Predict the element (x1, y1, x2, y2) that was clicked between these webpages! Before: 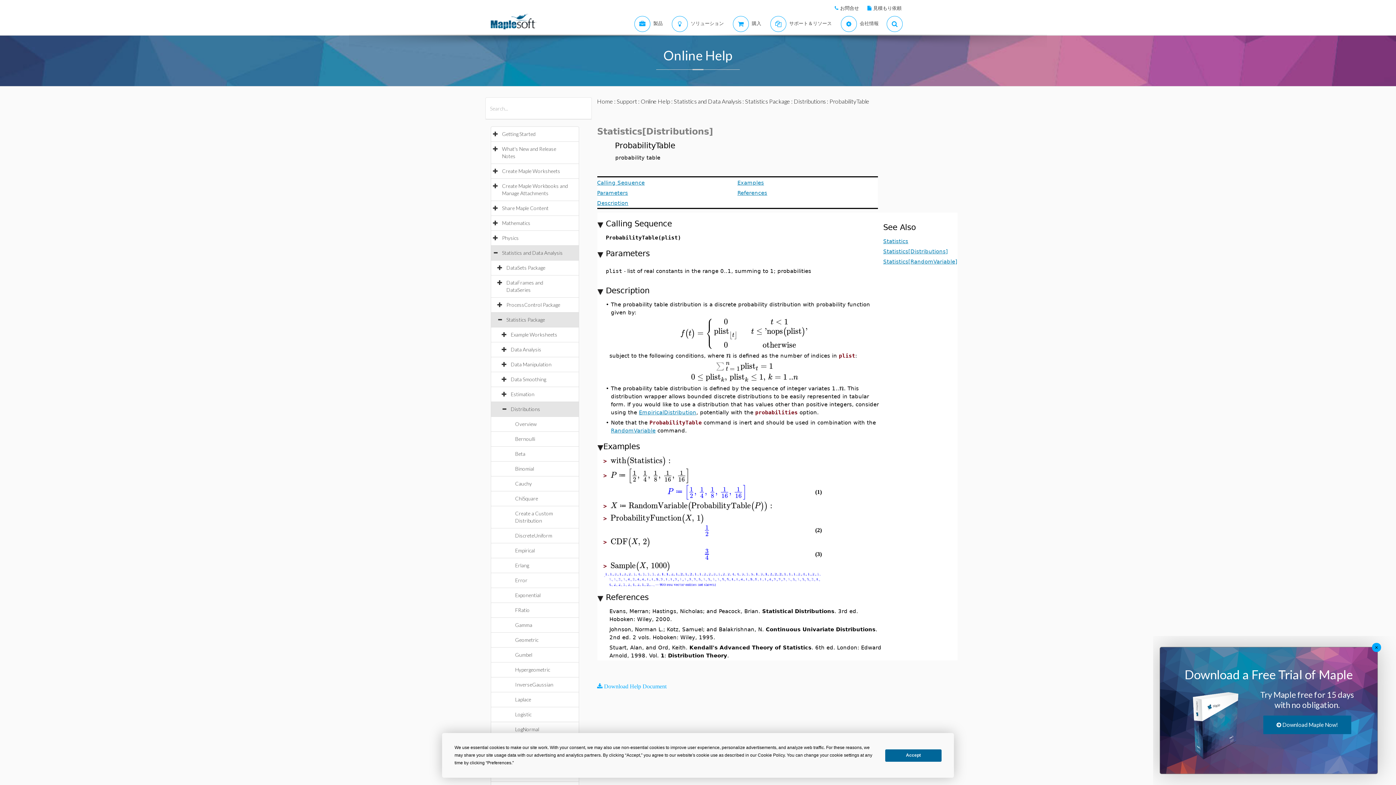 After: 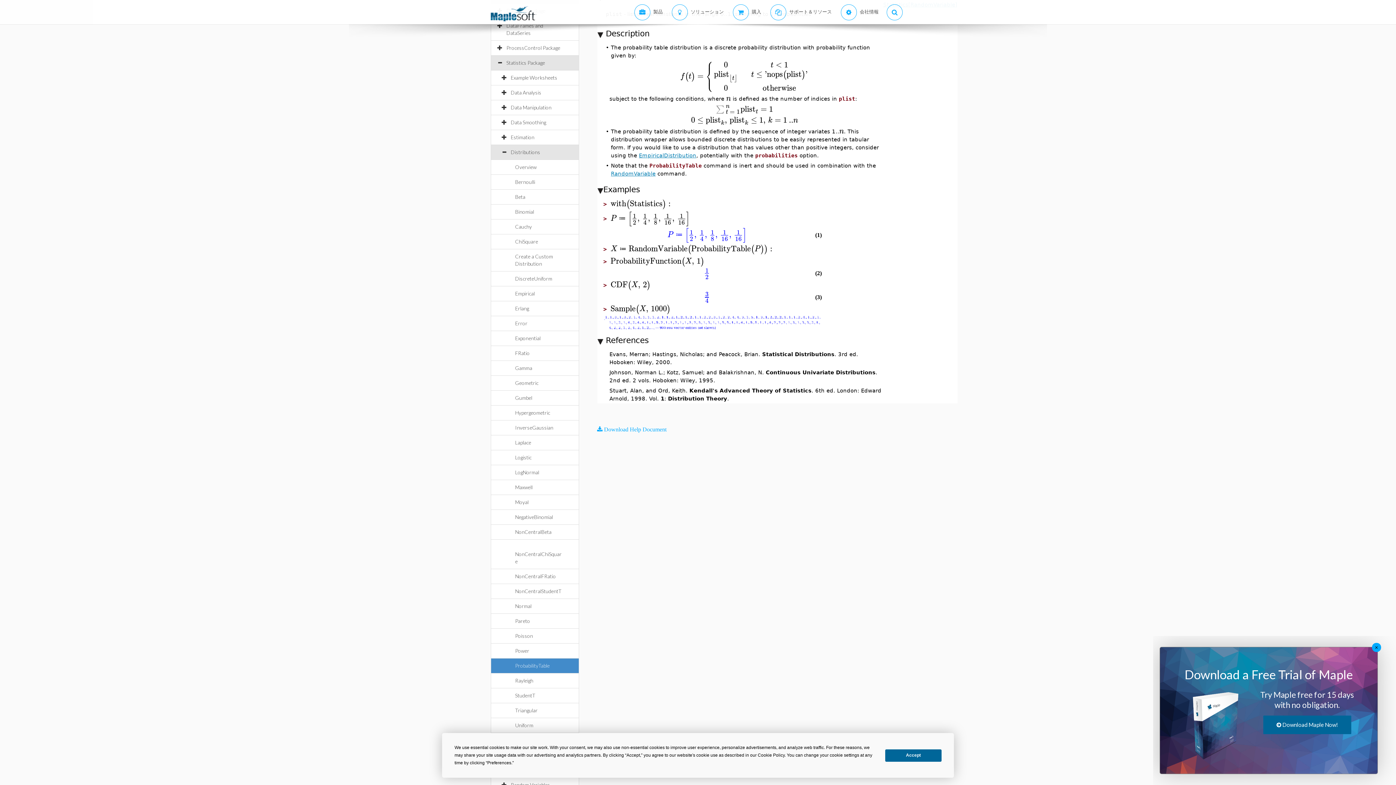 Action: bbox: (601, 199, 633, 206) label: Description